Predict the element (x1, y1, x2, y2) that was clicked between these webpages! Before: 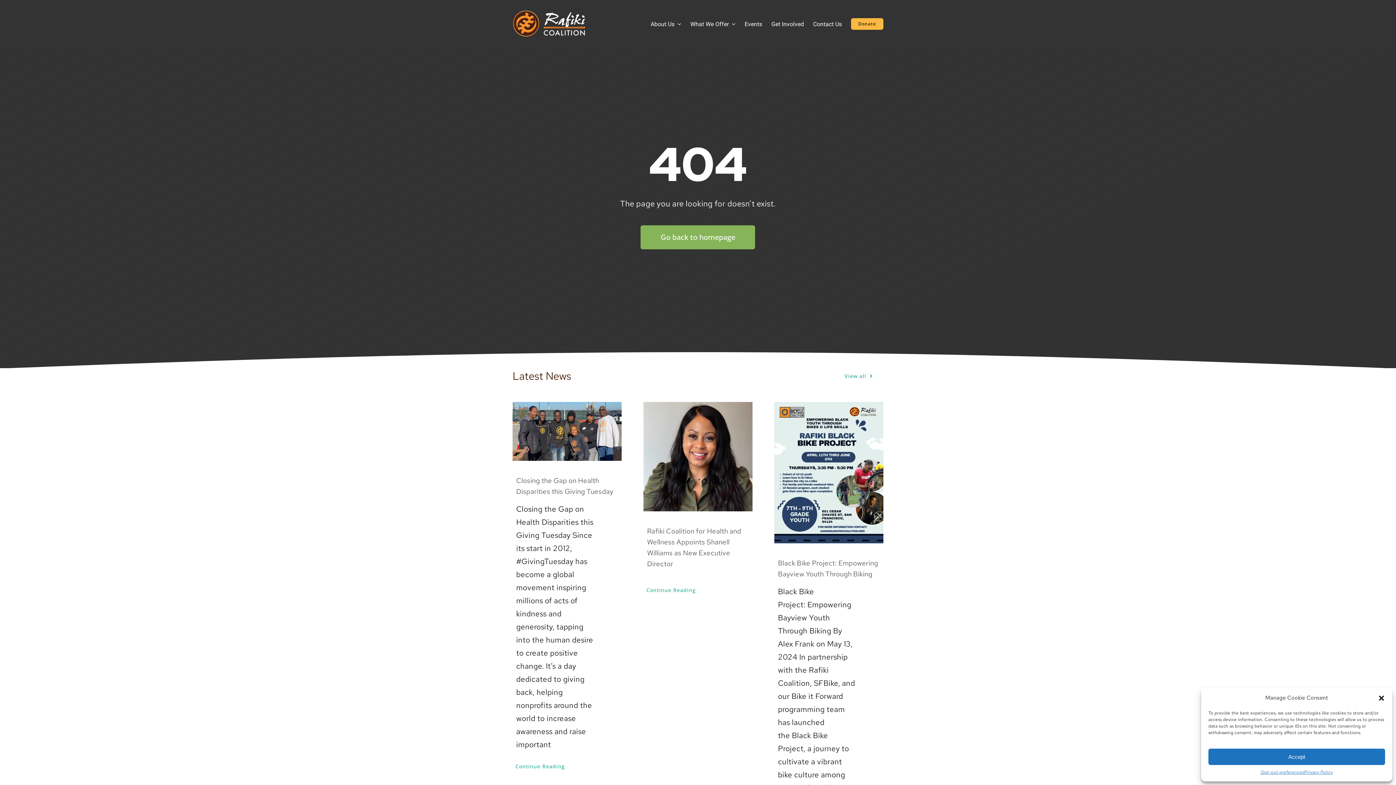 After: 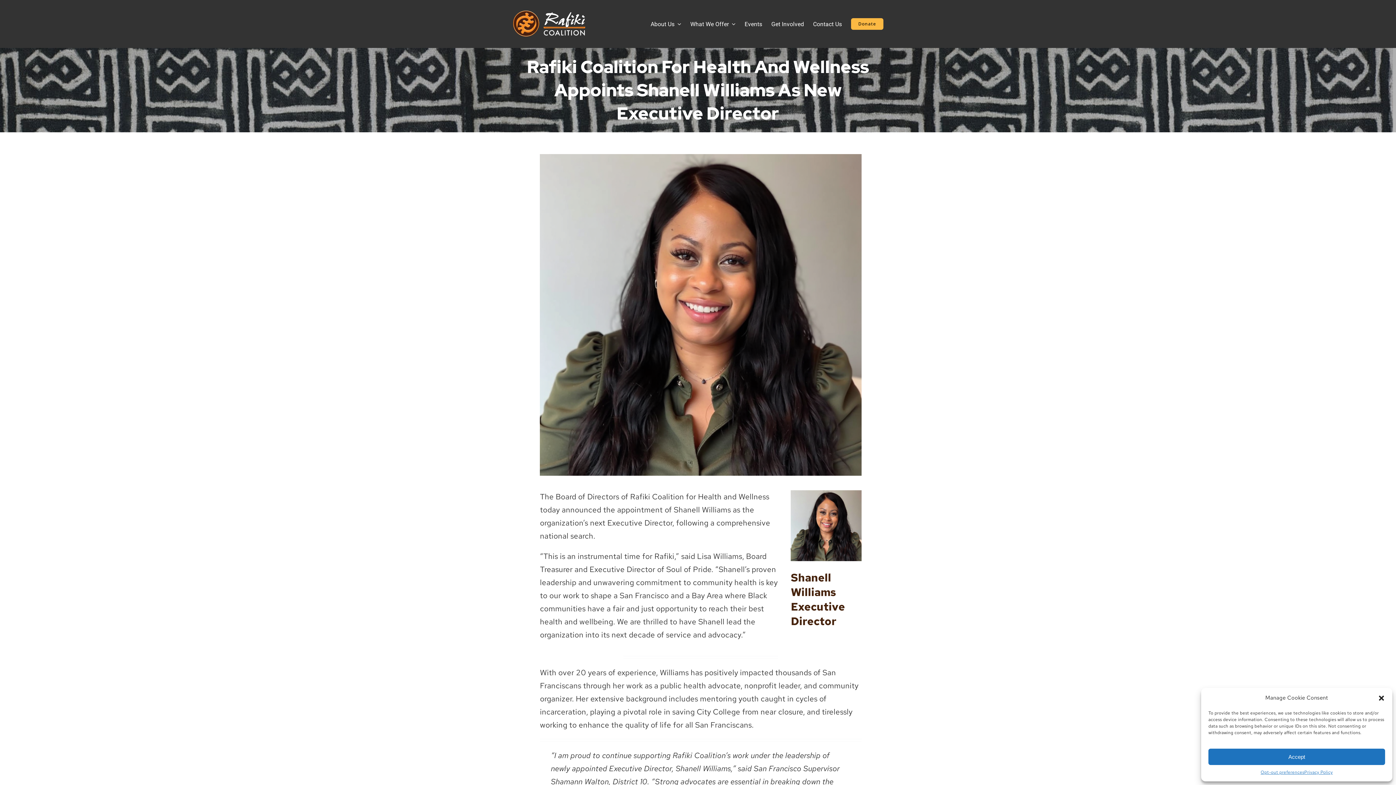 Action: bbox: (643, 402, 752, 511)